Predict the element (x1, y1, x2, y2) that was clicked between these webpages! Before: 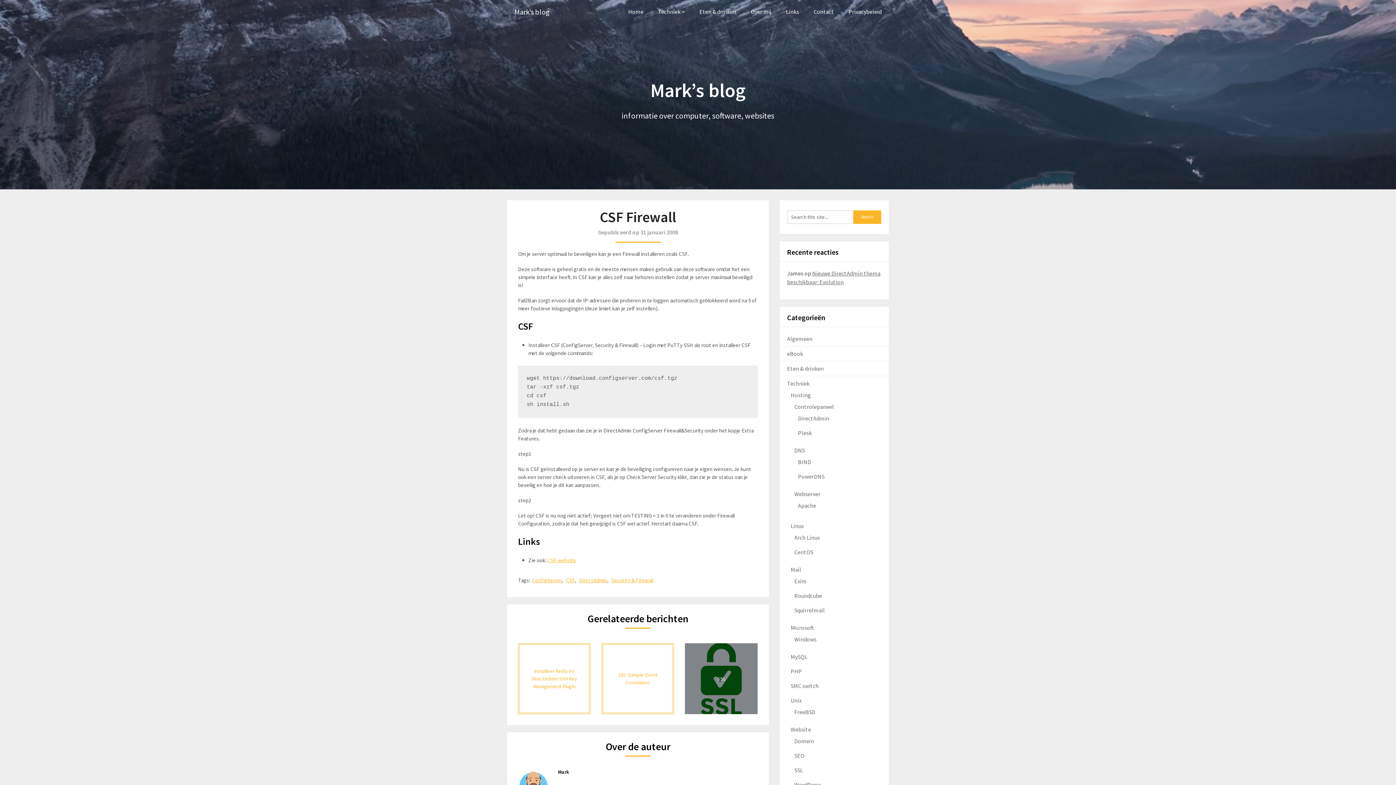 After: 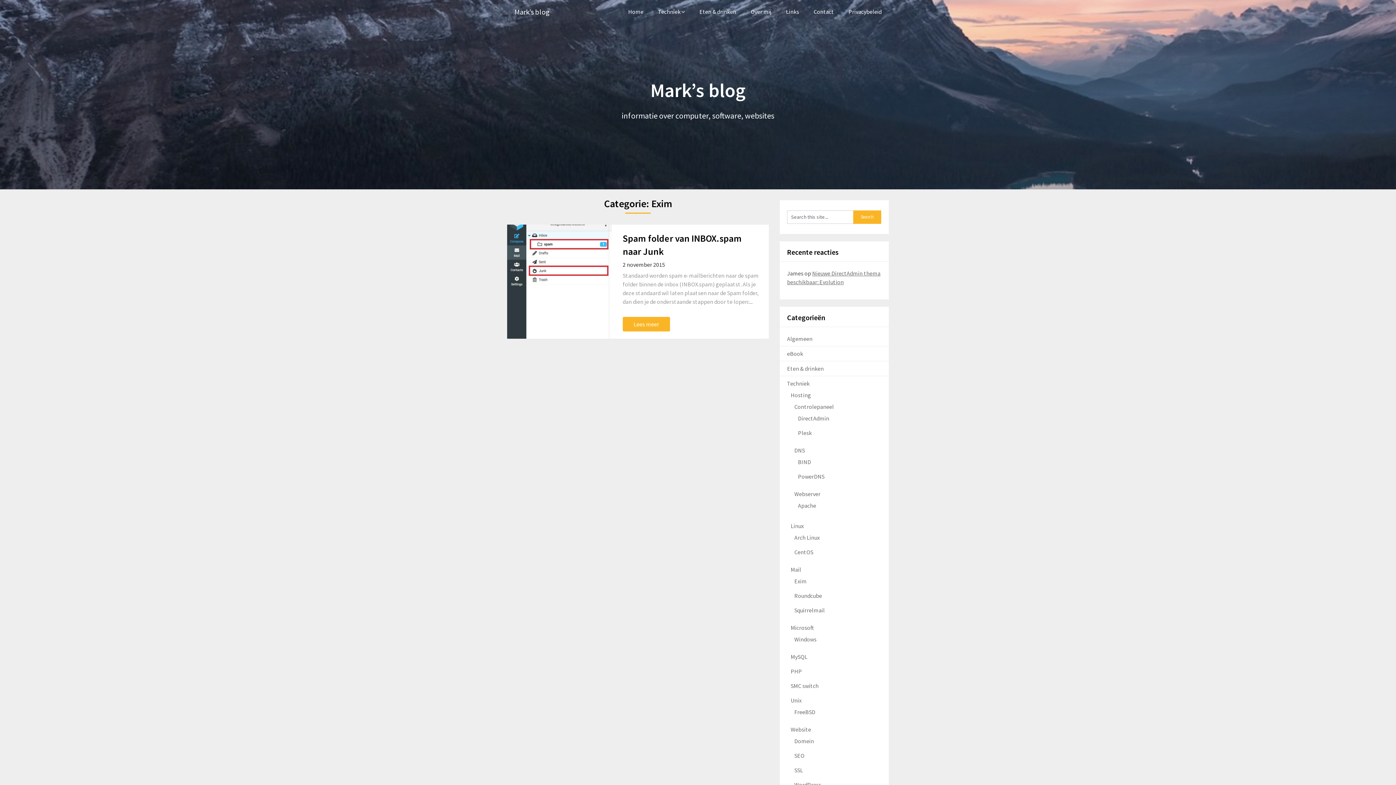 Action: bbox: (794, 577, 806, 584) label: Exim